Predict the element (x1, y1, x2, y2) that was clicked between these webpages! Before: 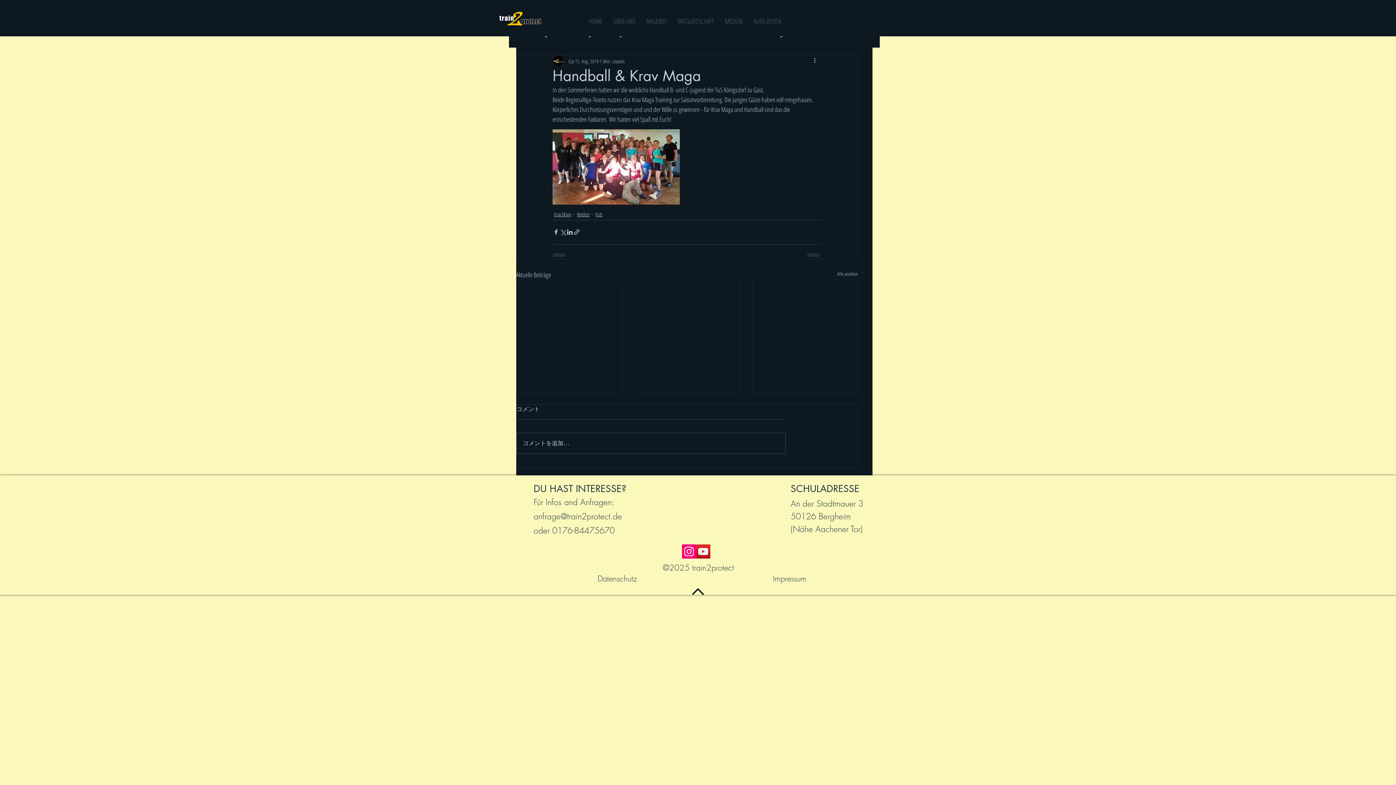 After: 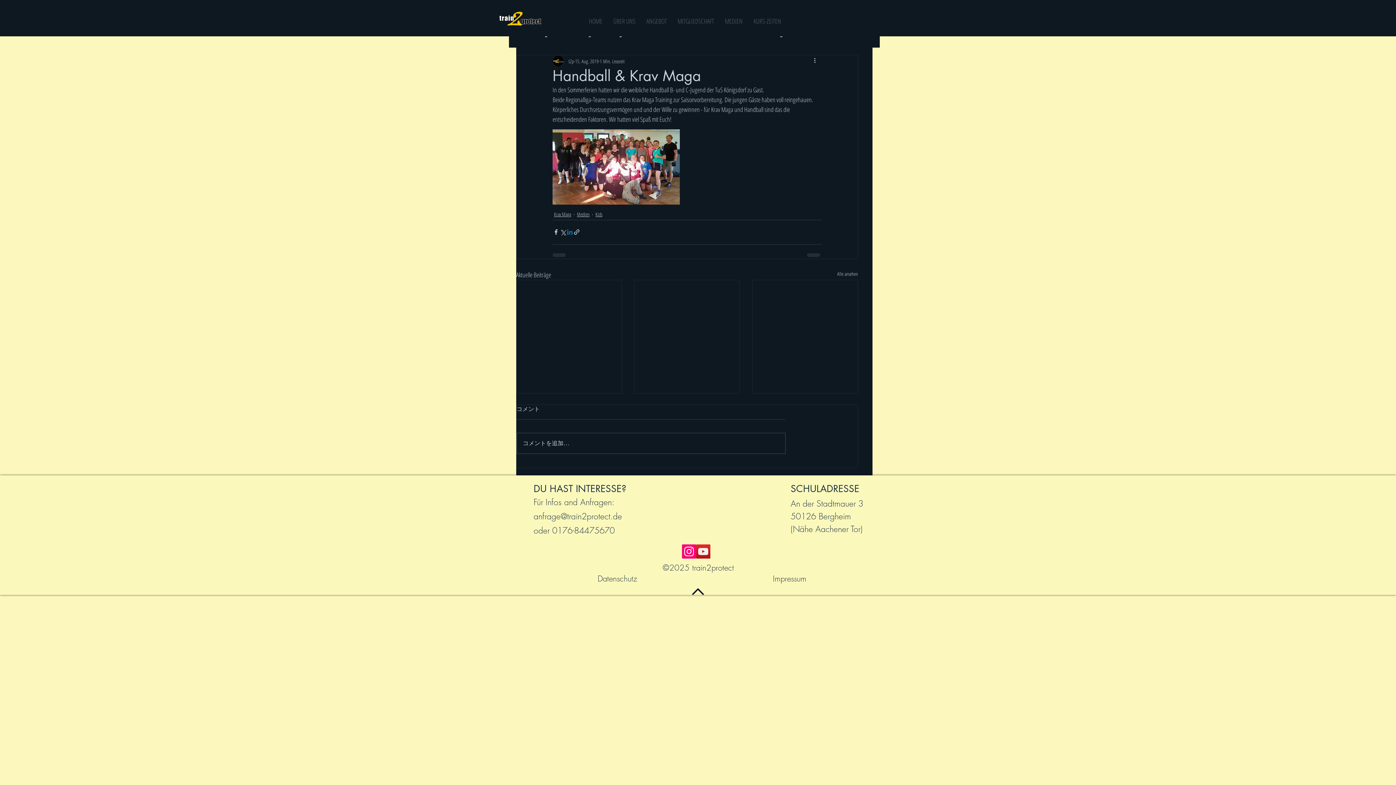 Action: bbox: (566, 228, 573, 235) label: Über LinkedIn teilen